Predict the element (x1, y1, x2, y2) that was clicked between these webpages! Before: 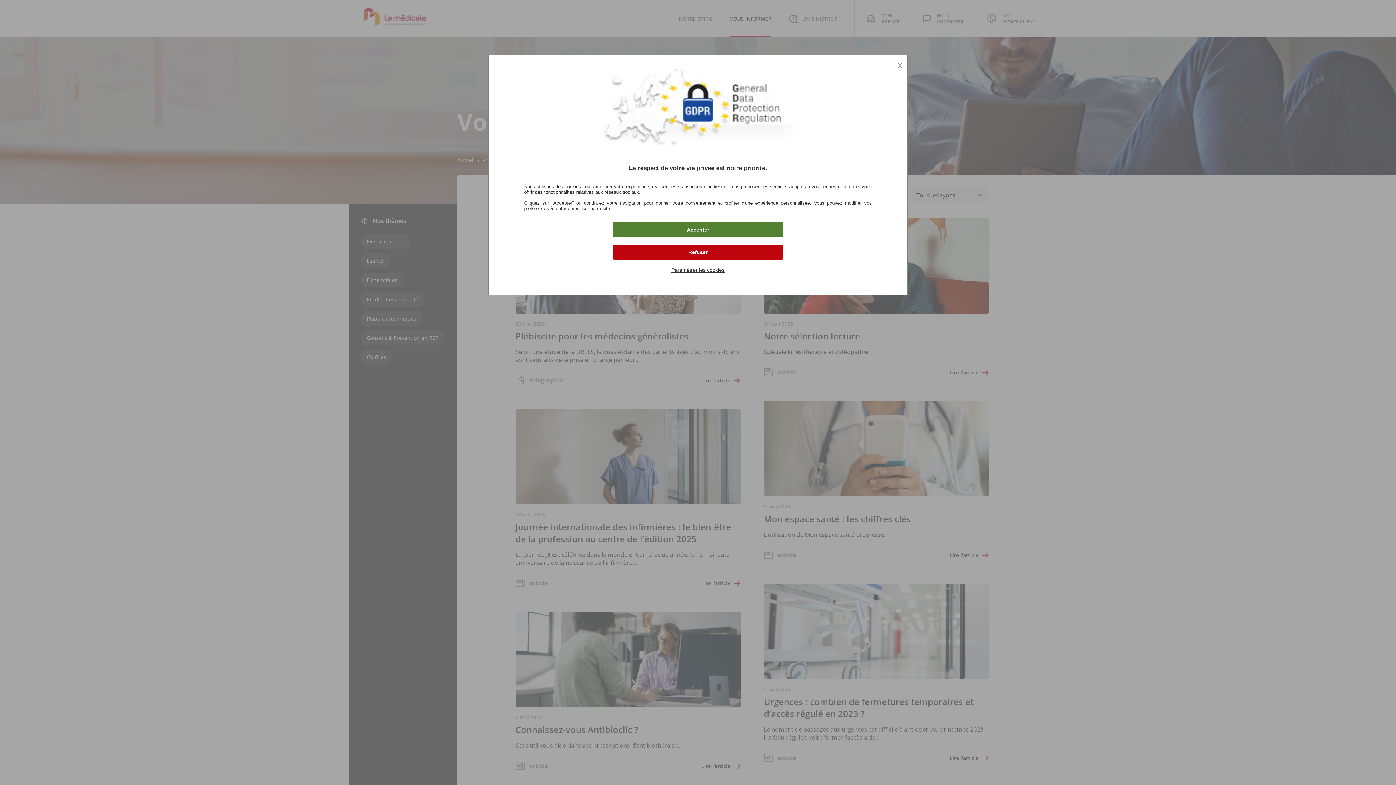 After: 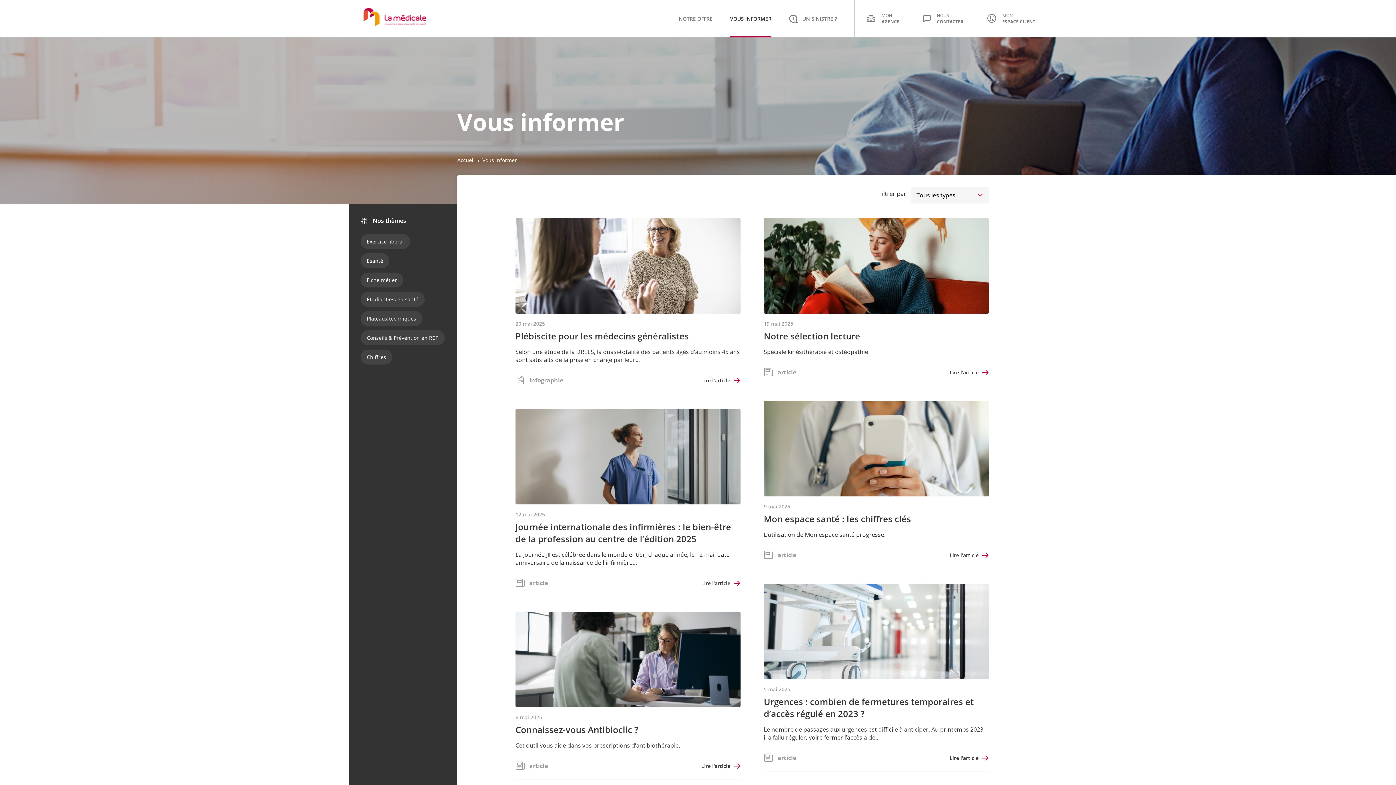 Action: label: Accepter bbox: (613, 222, 783, 237)